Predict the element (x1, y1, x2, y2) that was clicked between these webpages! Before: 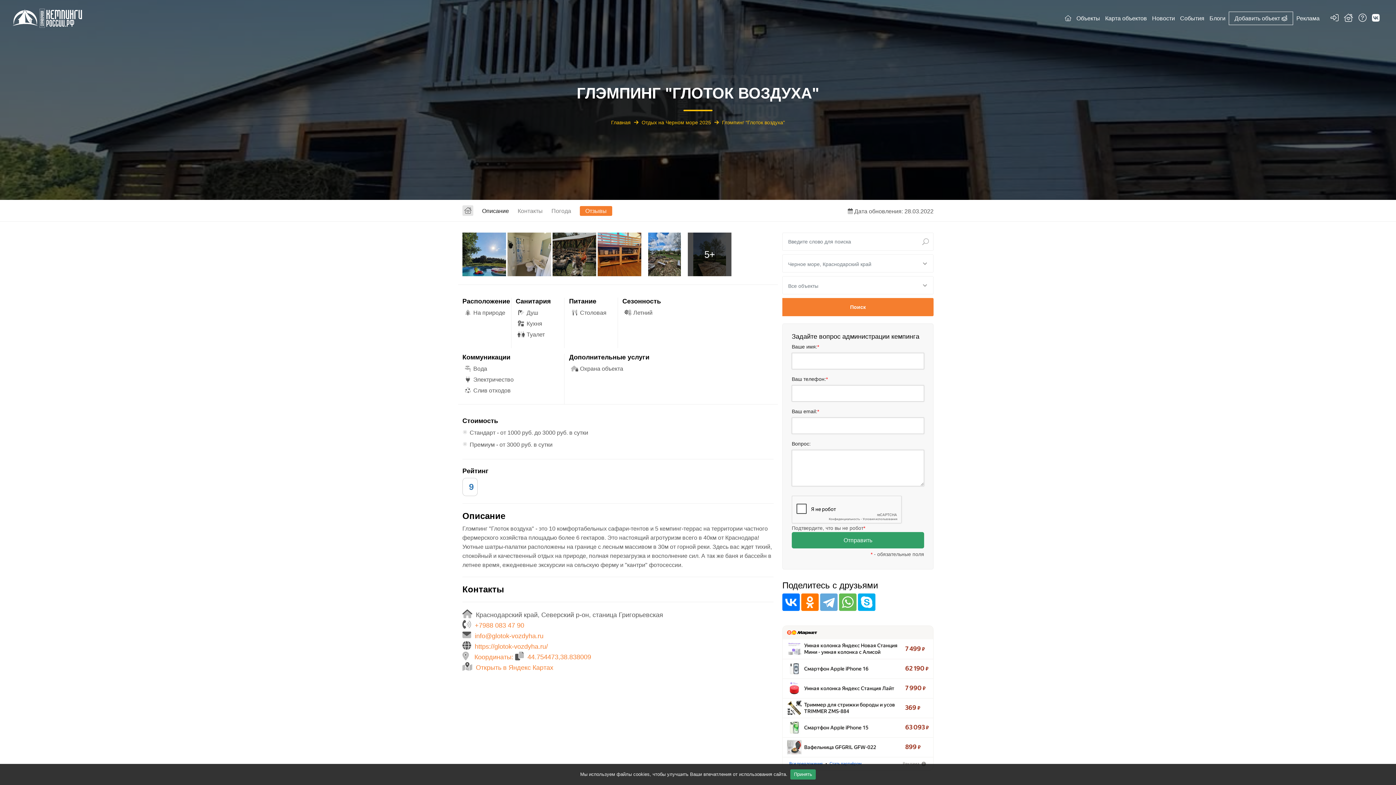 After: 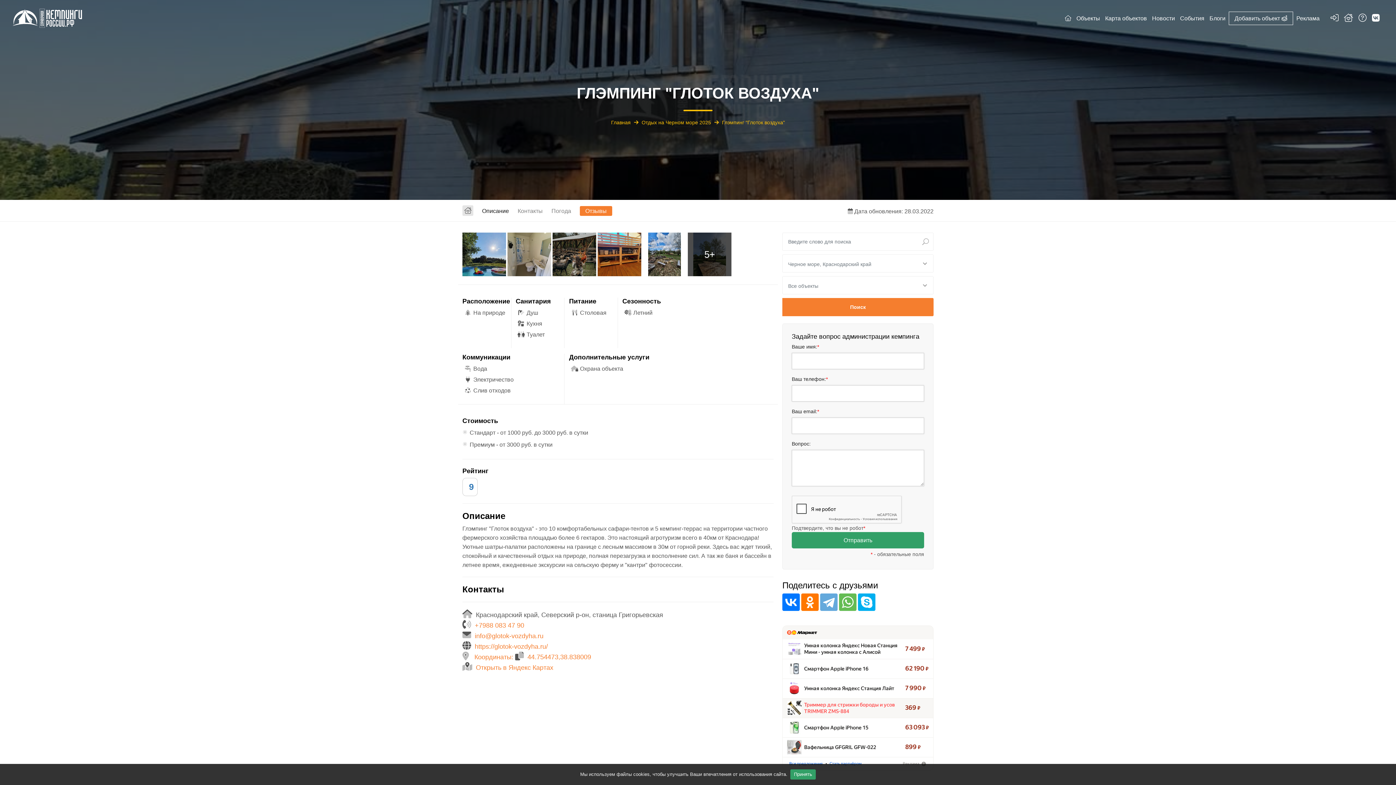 Action: label: Триммер для стрижки бороды и усов TRIMMER ZMS-884 bbox: (804, 701, 901, 714)